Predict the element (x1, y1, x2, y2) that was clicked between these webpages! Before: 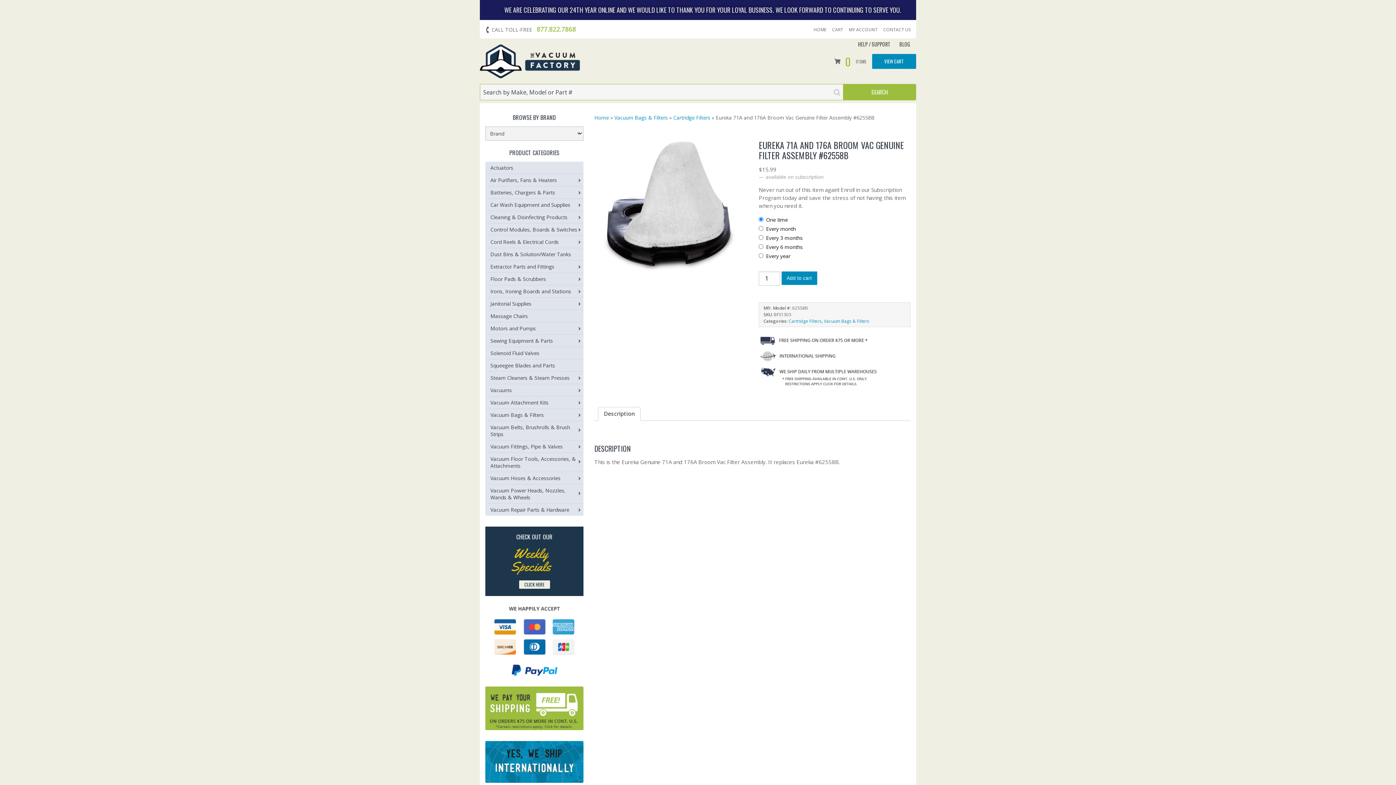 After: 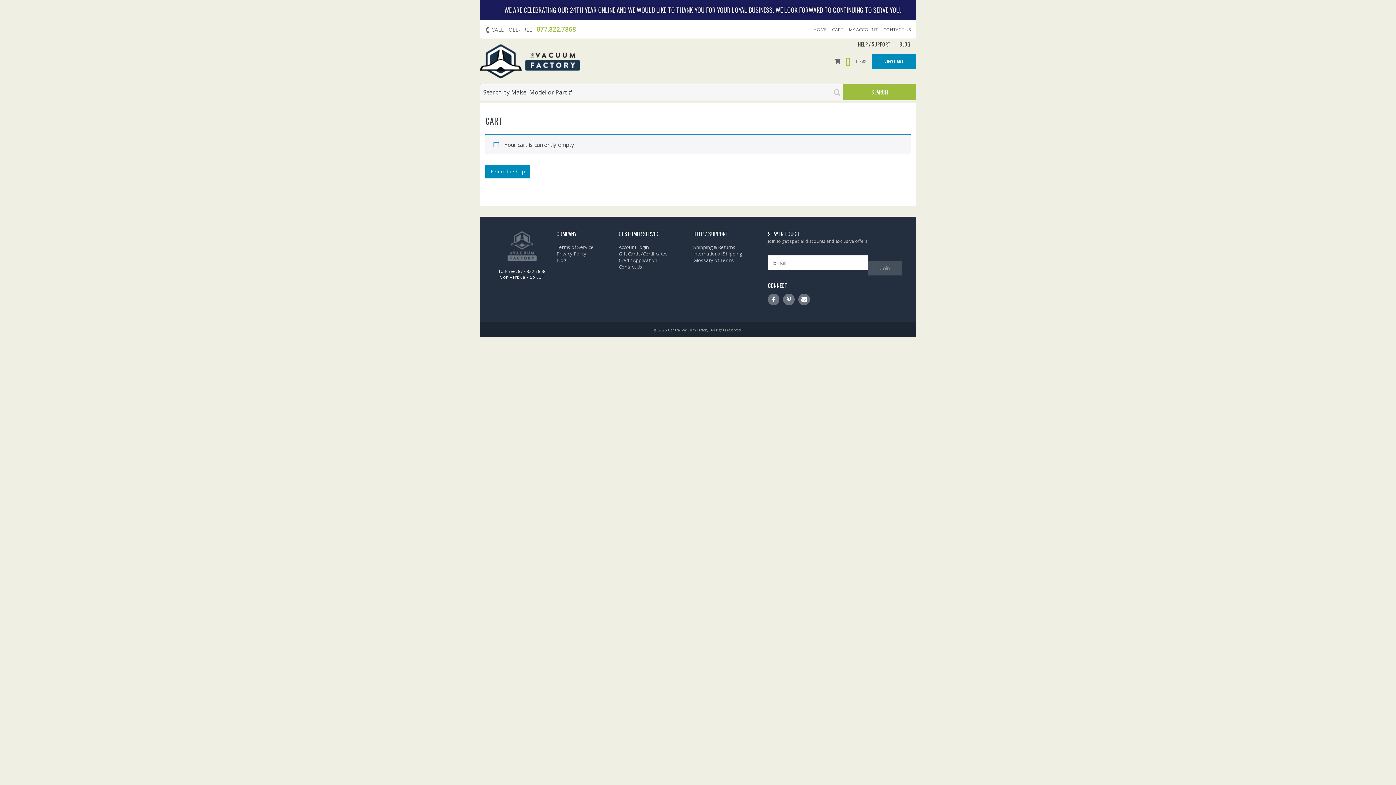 Action: label: VIEW CART bbox: (872, 53, 916, 68)